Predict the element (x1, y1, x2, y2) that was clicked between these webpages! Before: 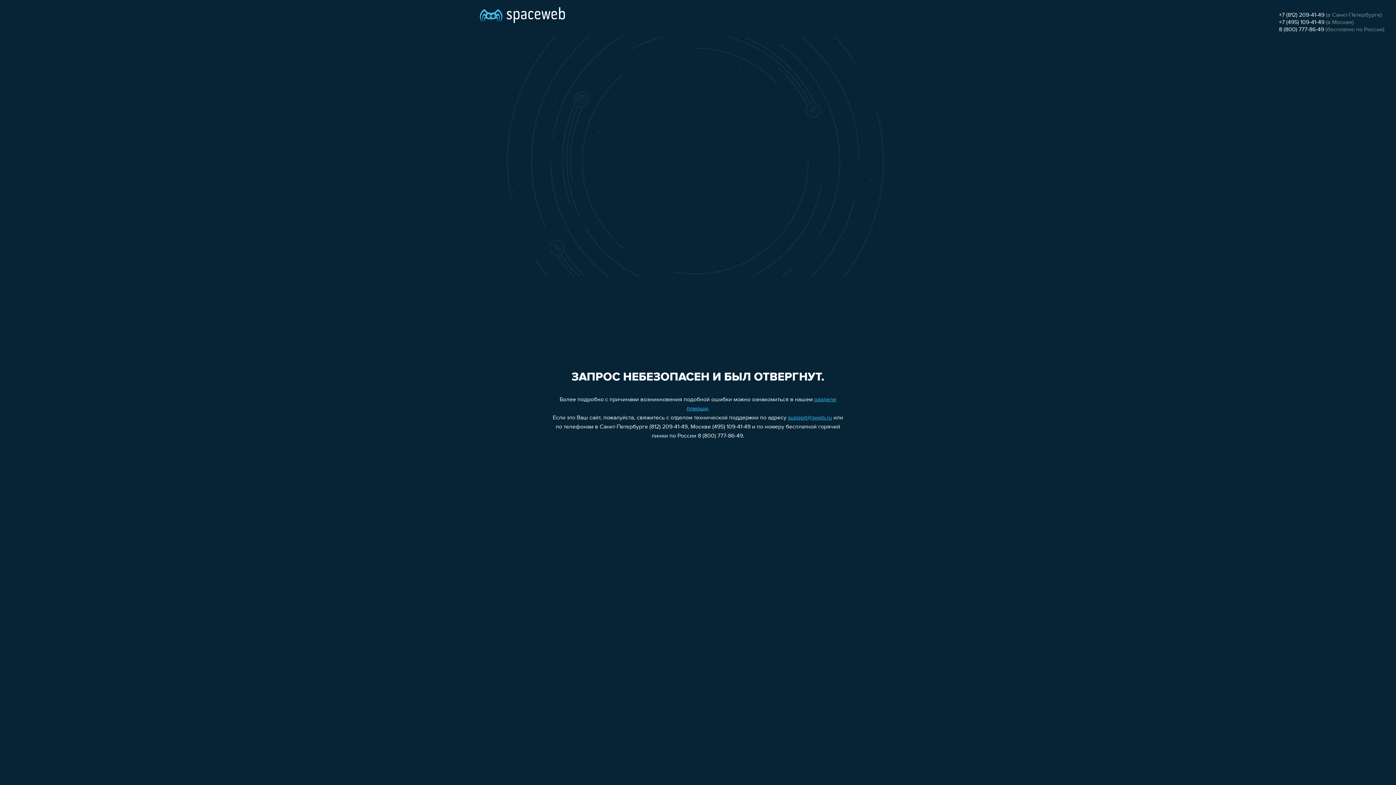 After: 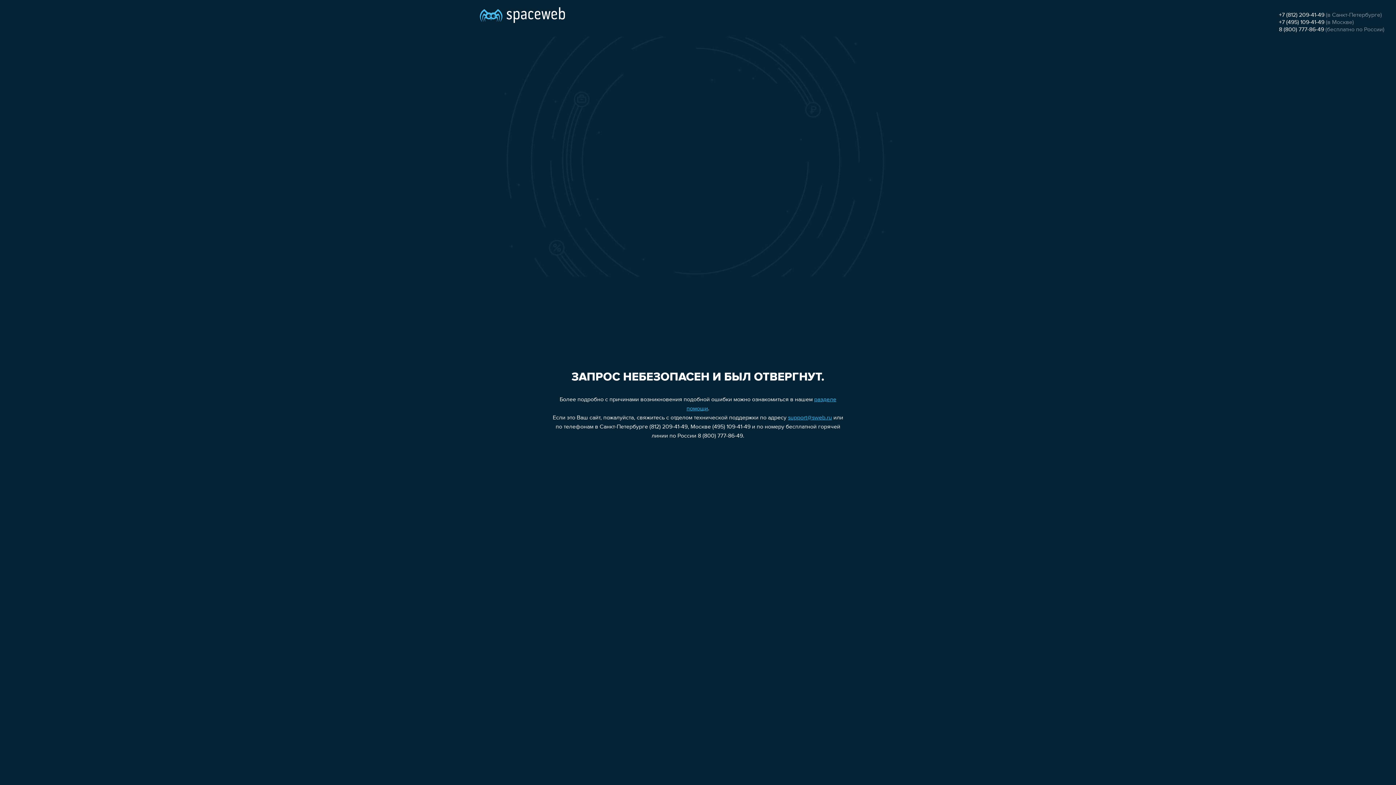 Action: bbox: (788, 415, 832, 421) label: support@sweb.ru